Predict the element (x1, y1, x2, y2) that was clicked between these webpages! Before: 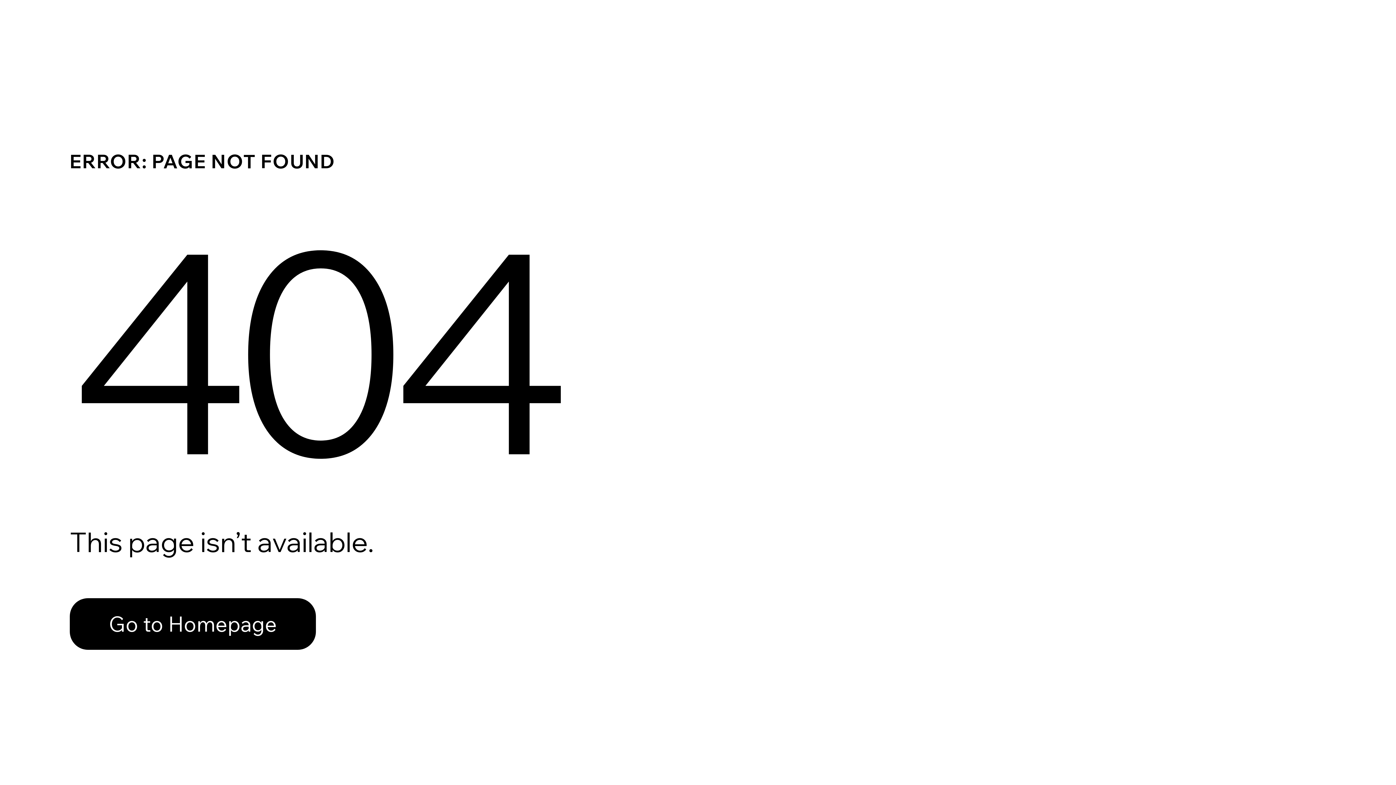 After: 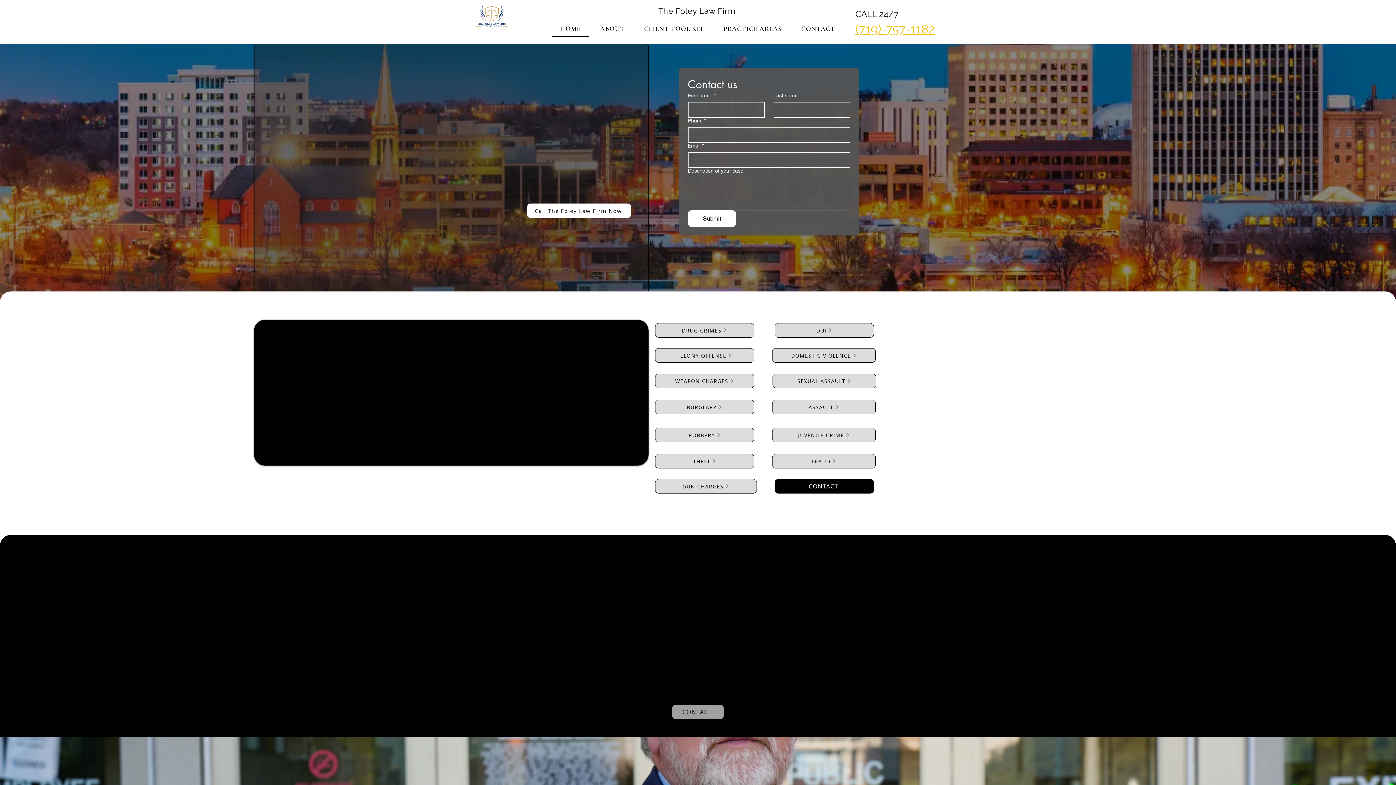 Action: label: Go to Homepage bbox: (69, 598, 316, 650)